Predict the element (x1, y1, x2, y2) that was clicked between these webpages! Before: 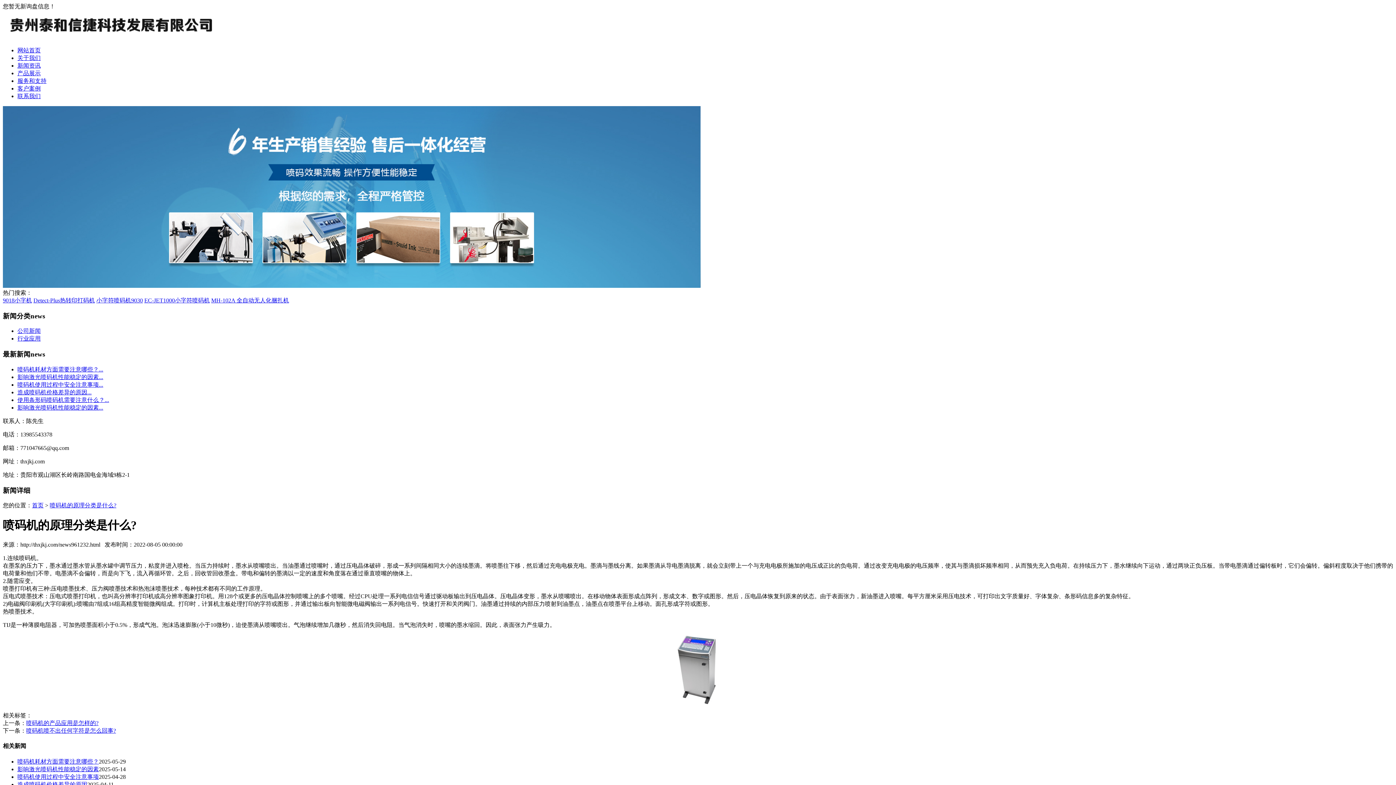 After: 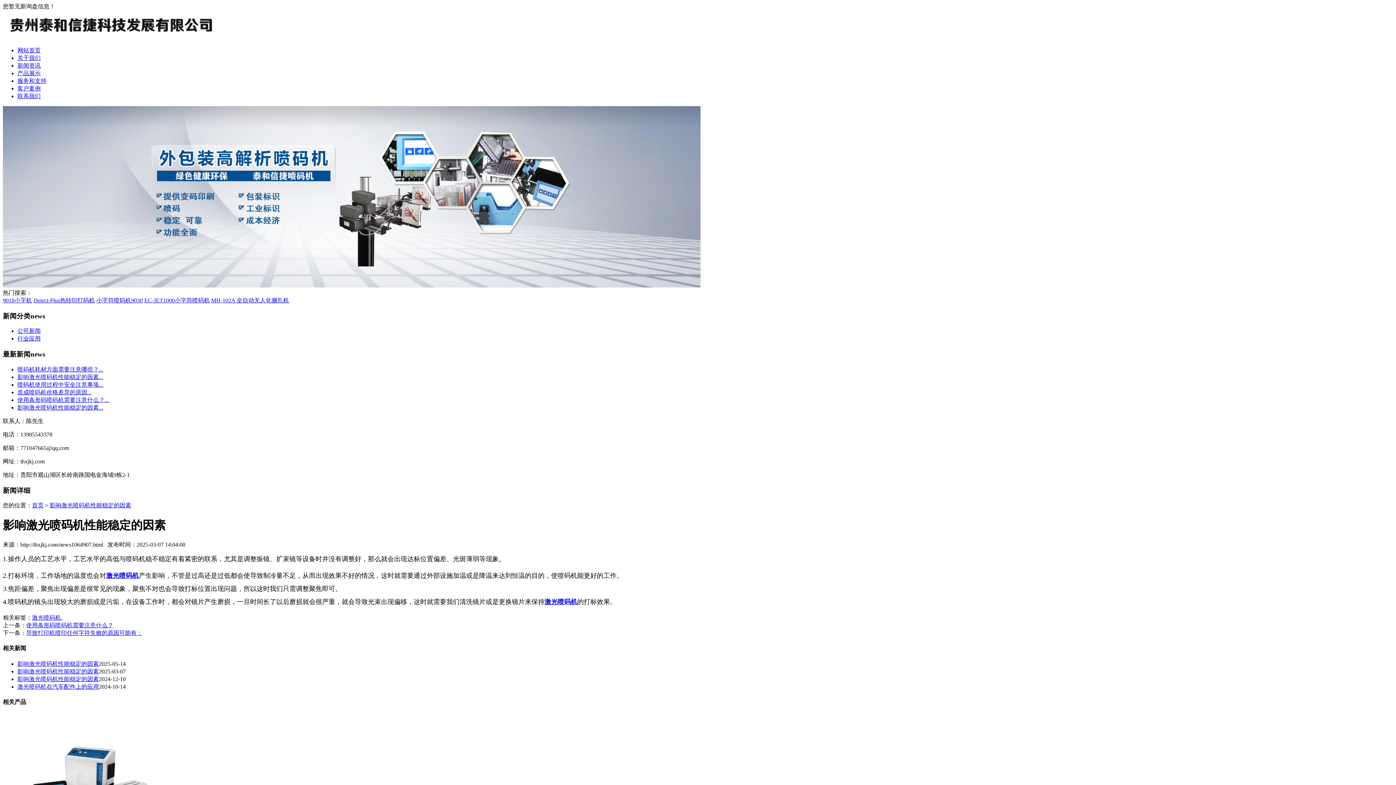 Action: bbox: (17, 404, 103, 410) label: 影响激光喷码机性能稳定的因素...